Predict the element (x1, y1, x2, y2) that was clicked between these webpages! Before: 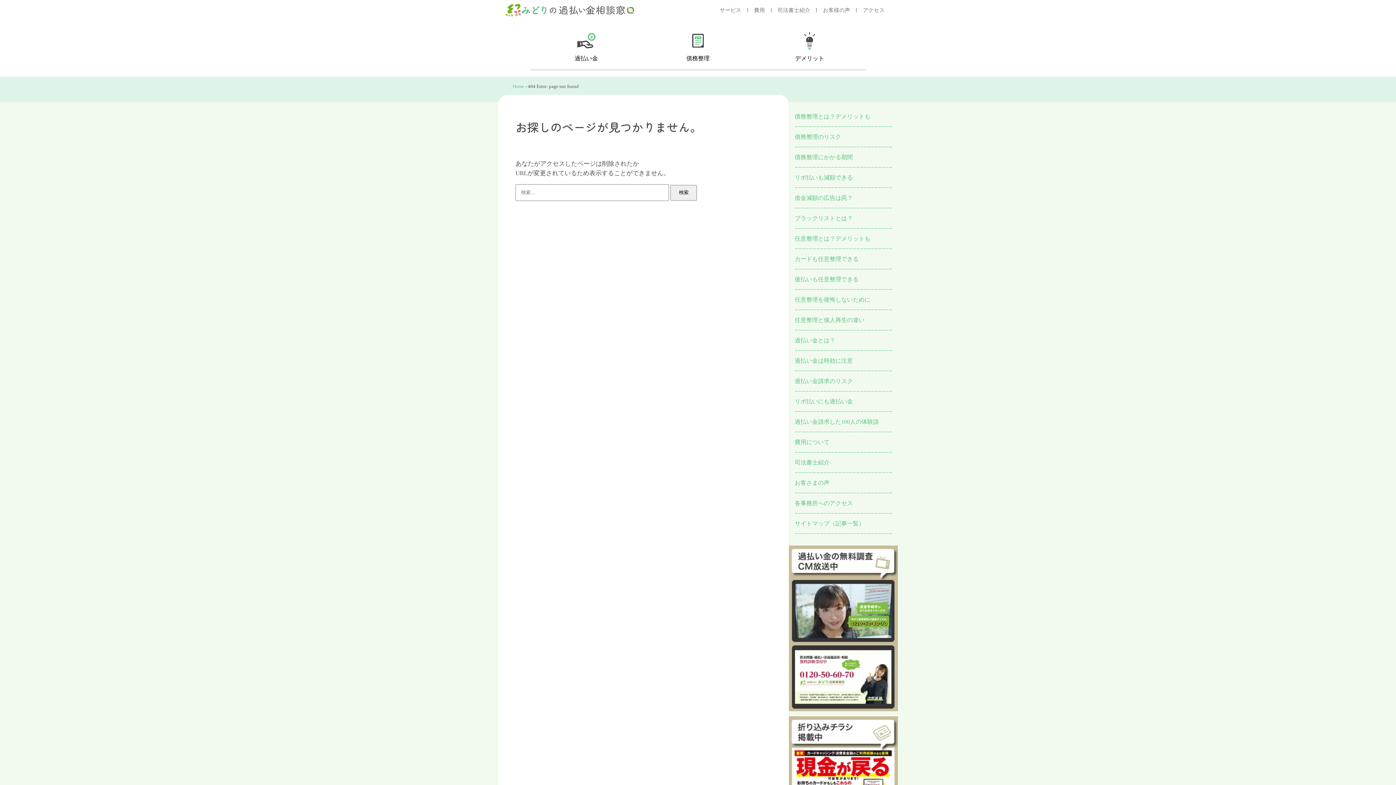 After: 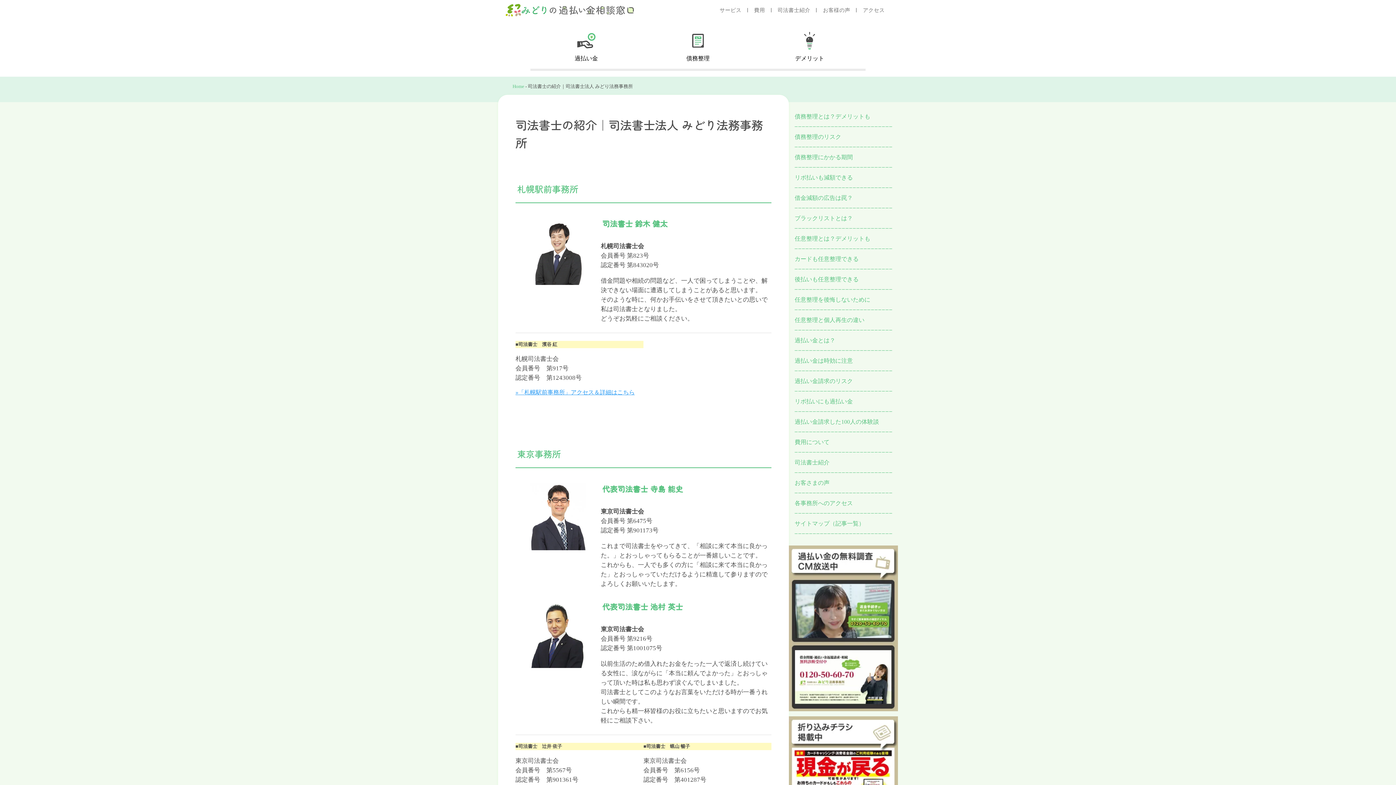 Action: label: 司法書士紹介 bbox: (771, 1, 816, 18)